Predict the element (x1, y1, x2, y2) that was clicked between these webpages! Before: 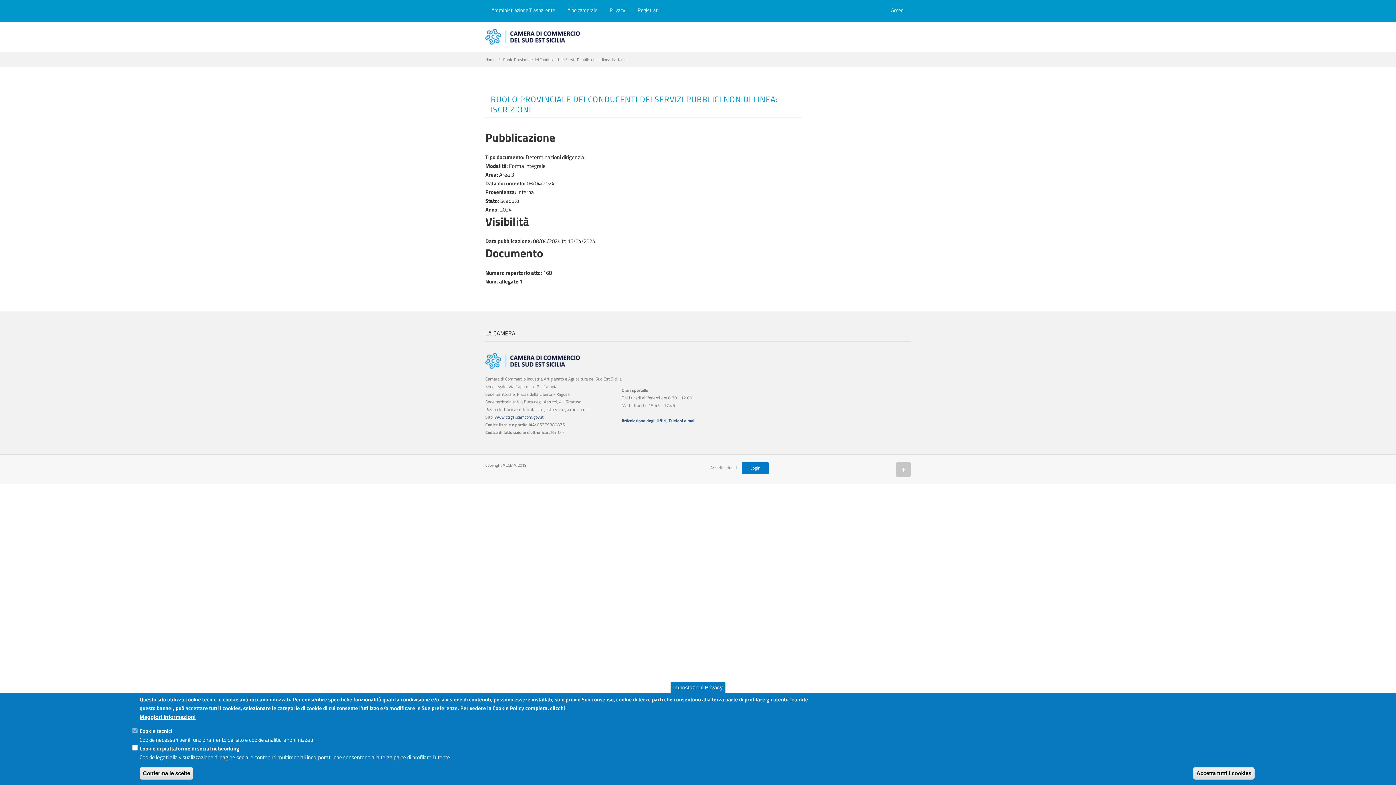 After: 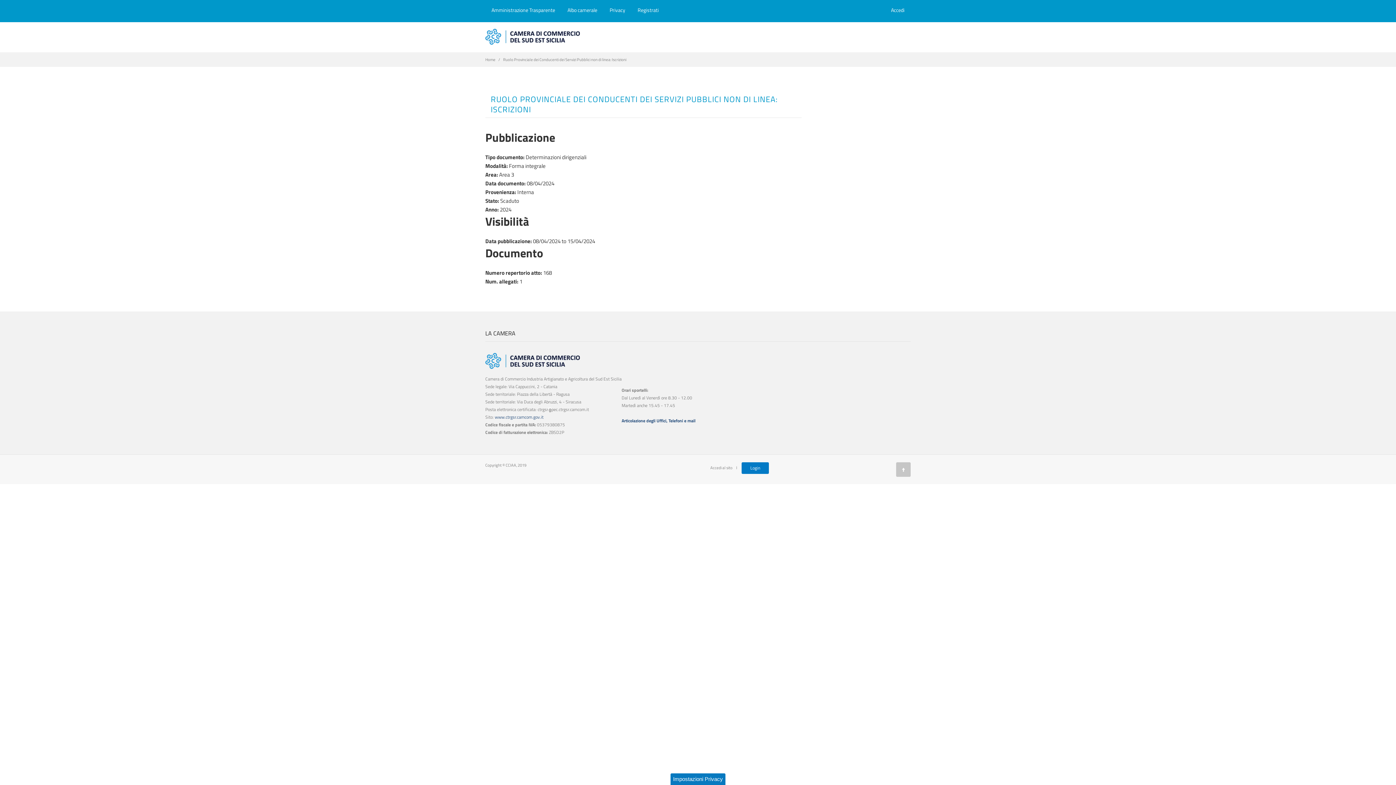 Action: bbox: (1193, 767, 1254, 780) label: Accetta tutti i cookies